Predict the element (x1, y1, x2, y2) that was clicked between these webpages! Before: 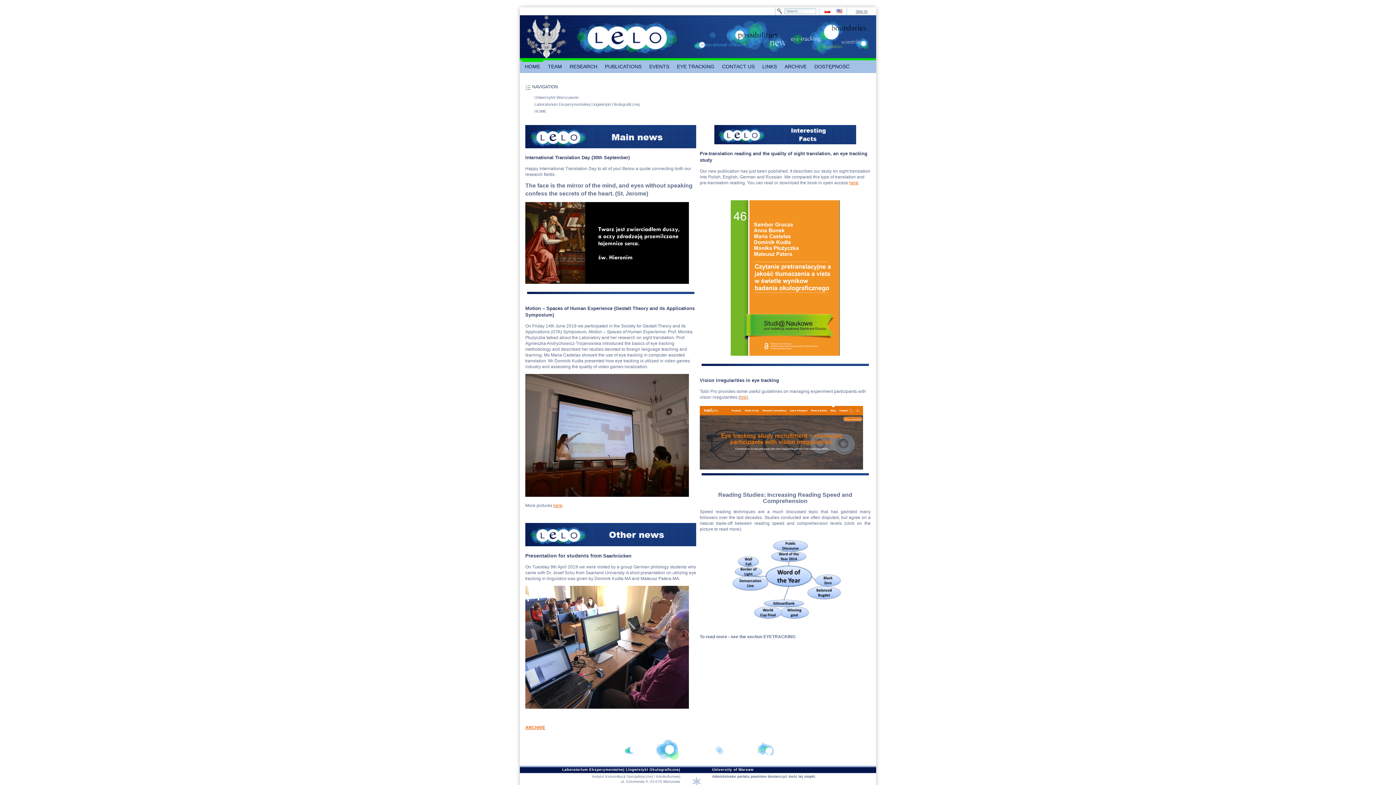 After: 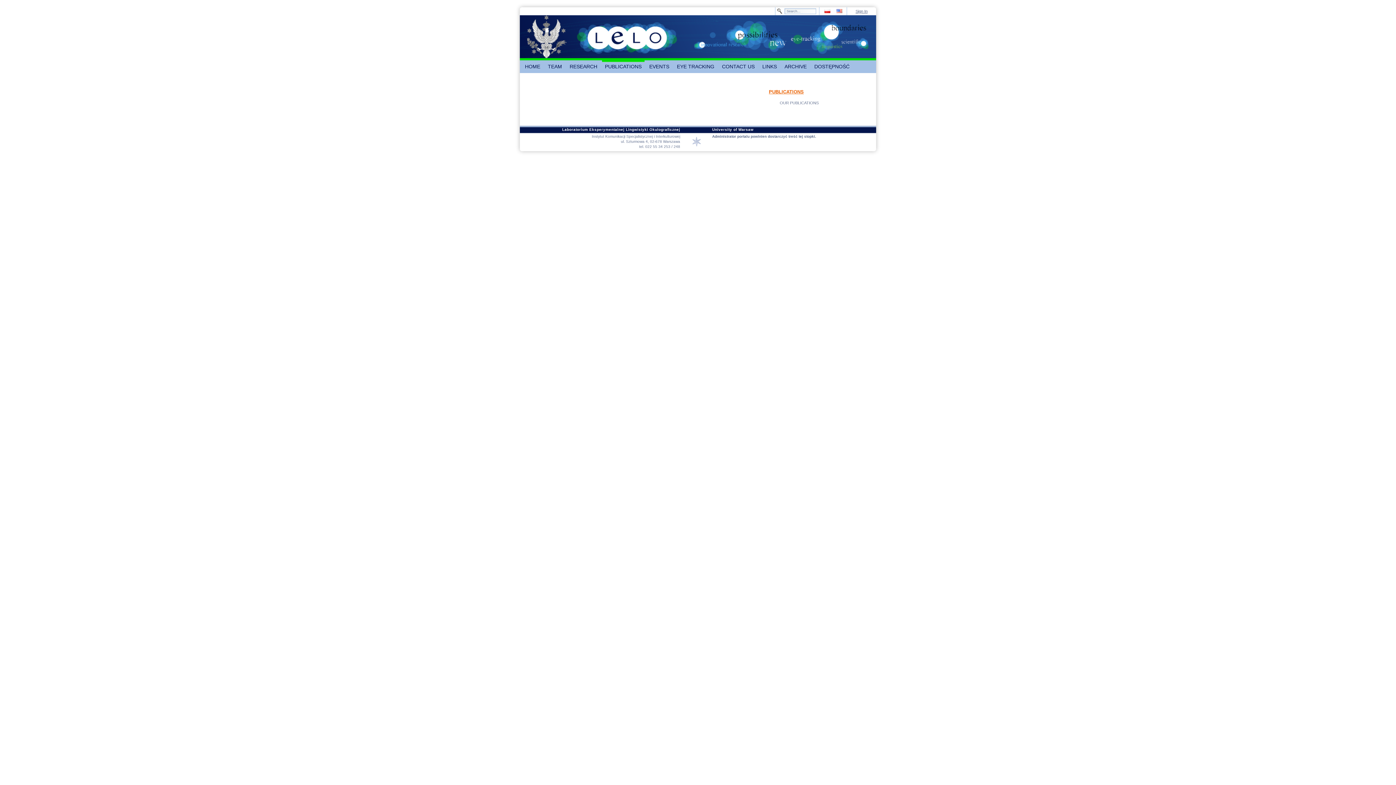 Action: bbox: (602, 60, 644, 73) label: PUBLICATIONS